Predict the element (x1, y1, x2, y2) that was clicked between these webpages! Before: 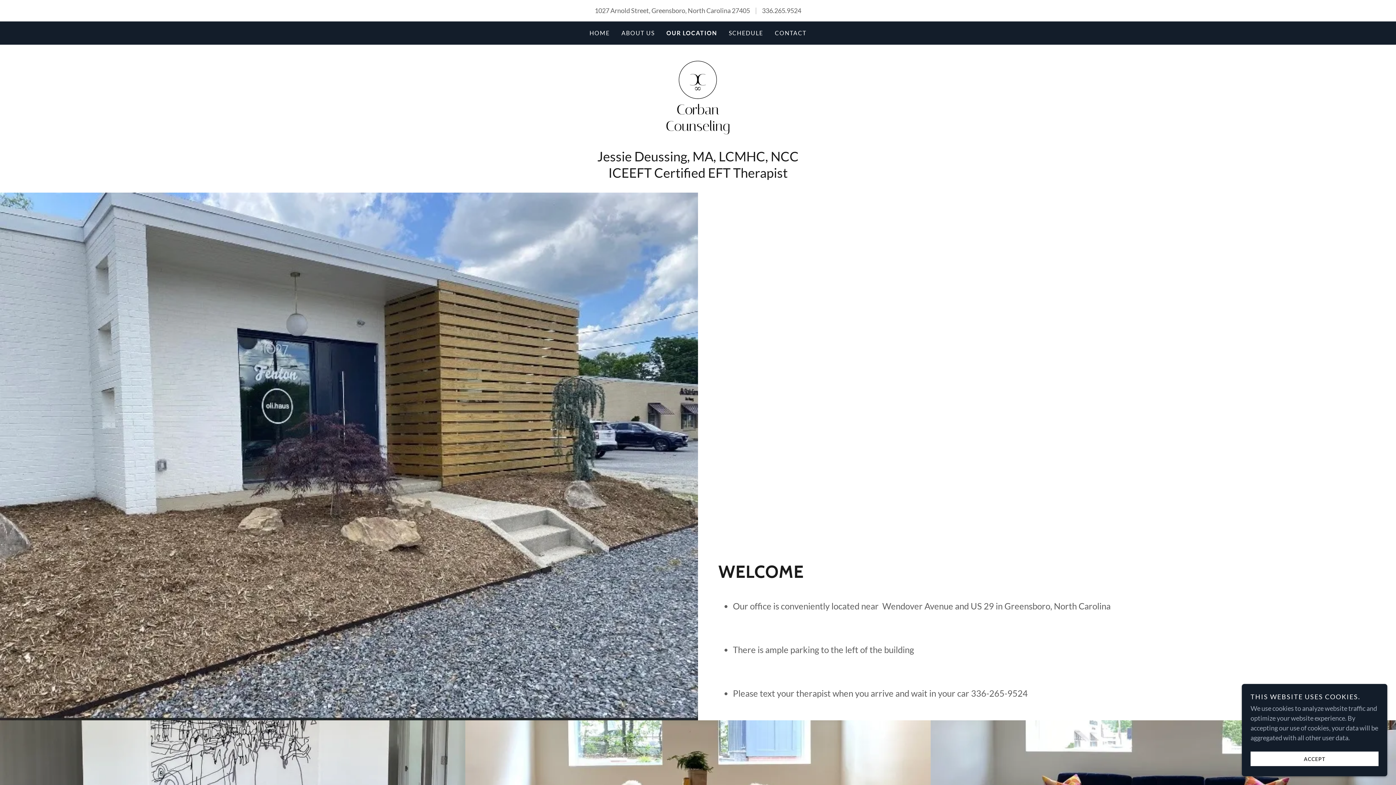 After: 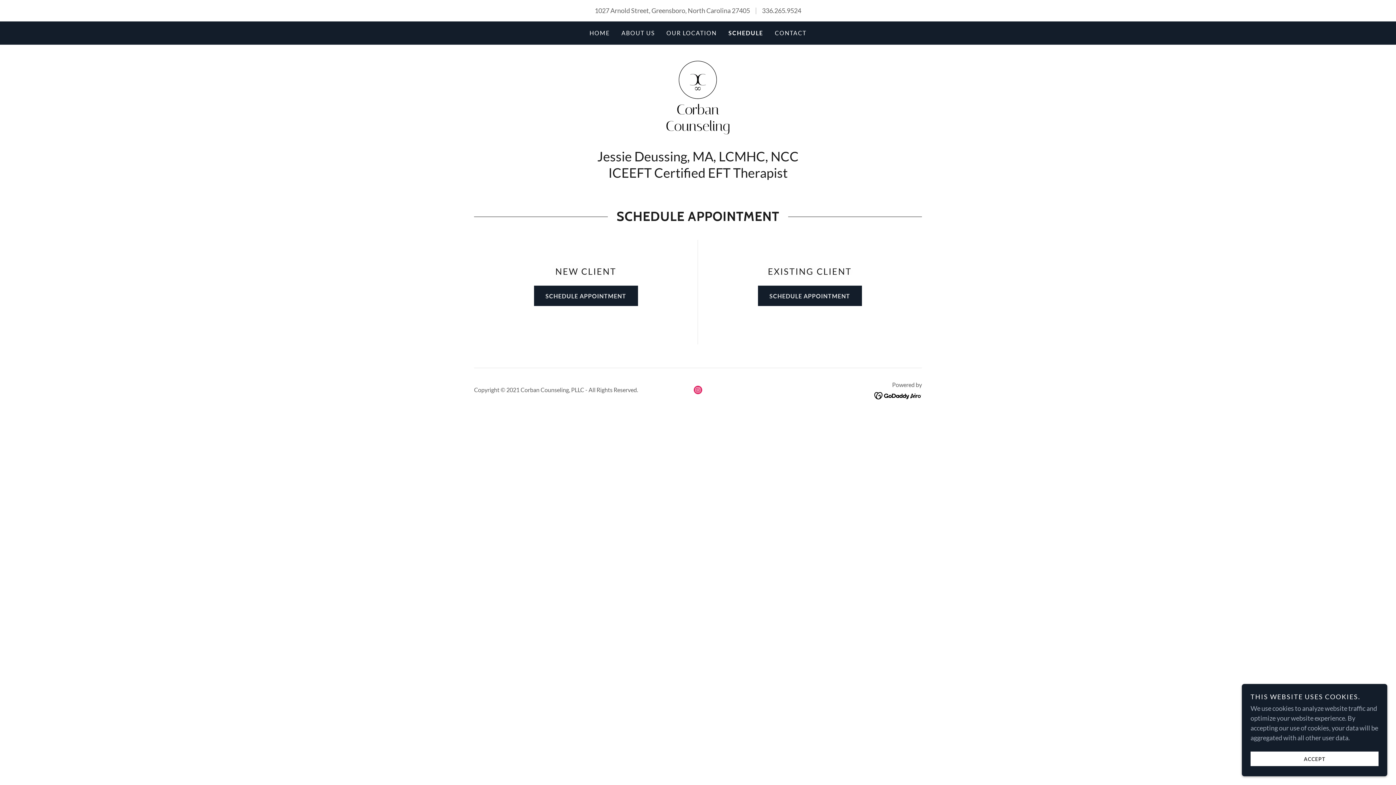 Action: bbox: (726, 26, 765, 39) label: SCHEDULE